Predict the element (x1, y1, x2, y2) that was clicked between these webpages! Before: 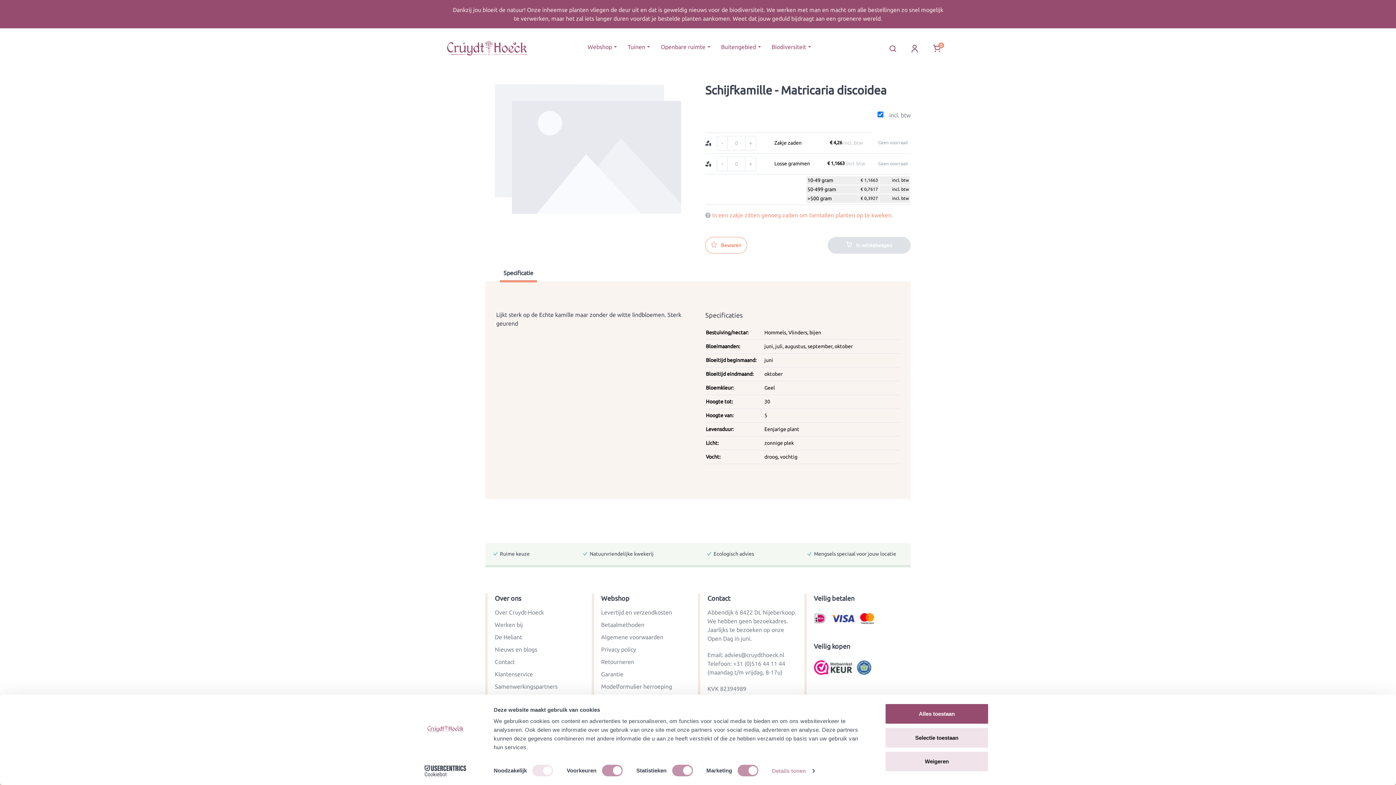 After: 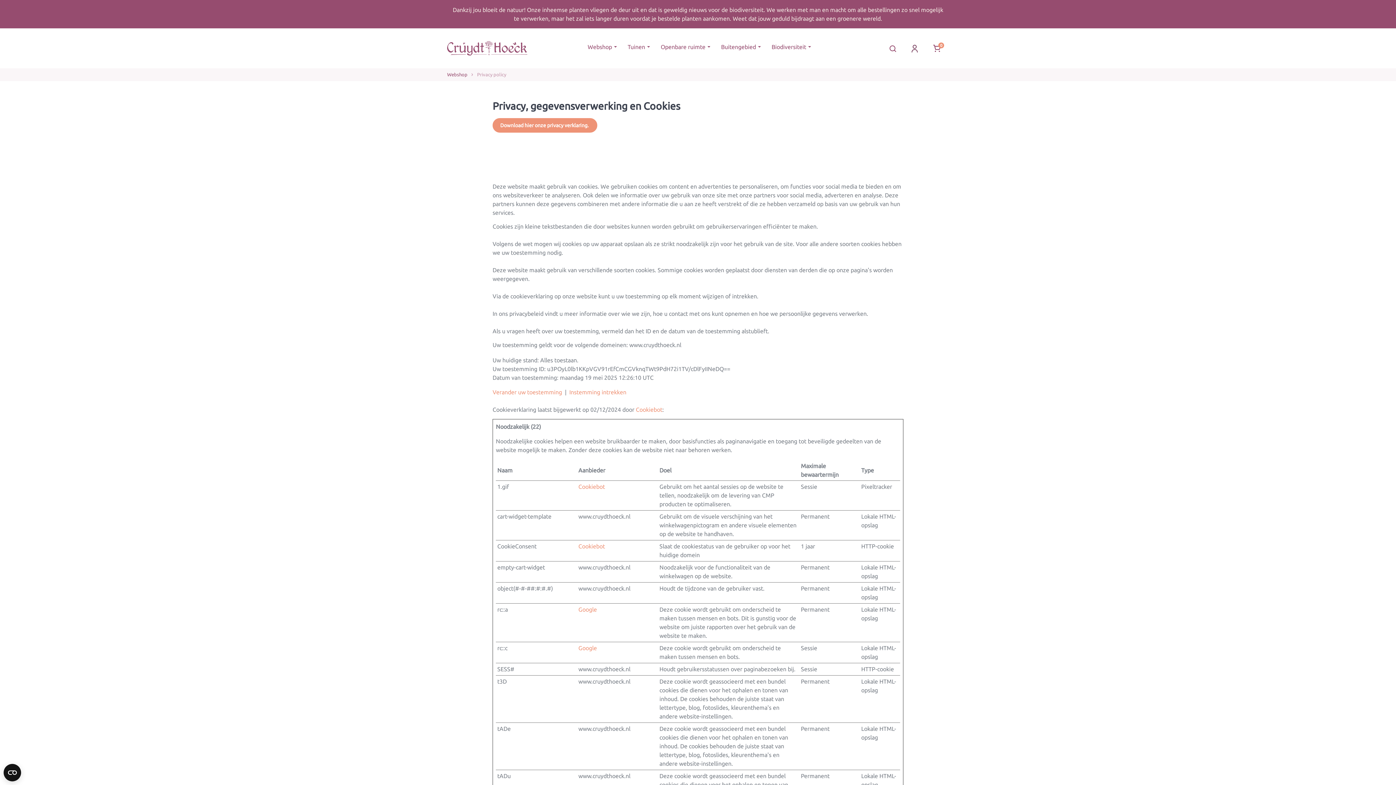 Action: label: Privacy policy bbox: (601, 646, 636, 652)